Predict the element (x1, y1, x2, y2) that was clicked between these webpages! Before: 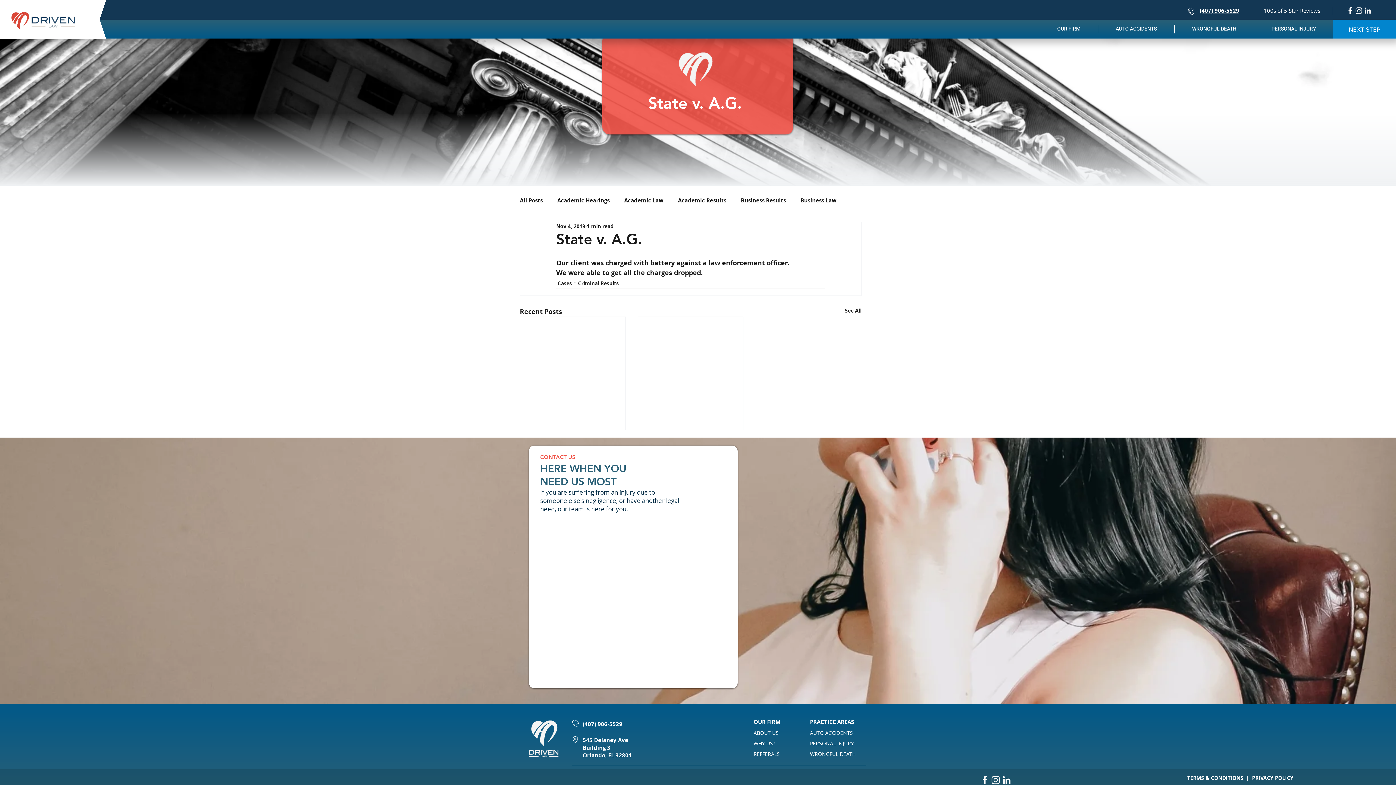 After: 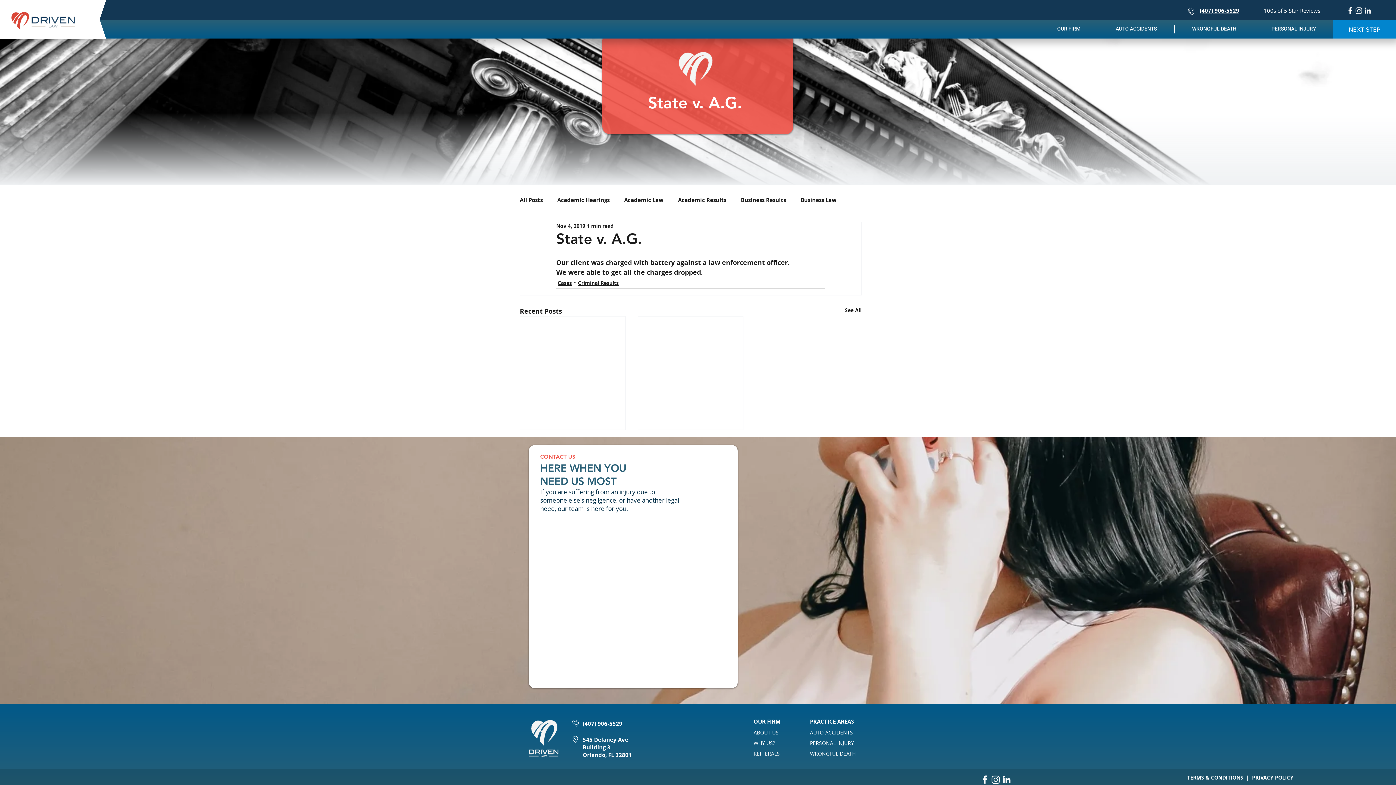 Action: bbox: (1001, 775, 1012, 785) label: White LinkedIn Icon